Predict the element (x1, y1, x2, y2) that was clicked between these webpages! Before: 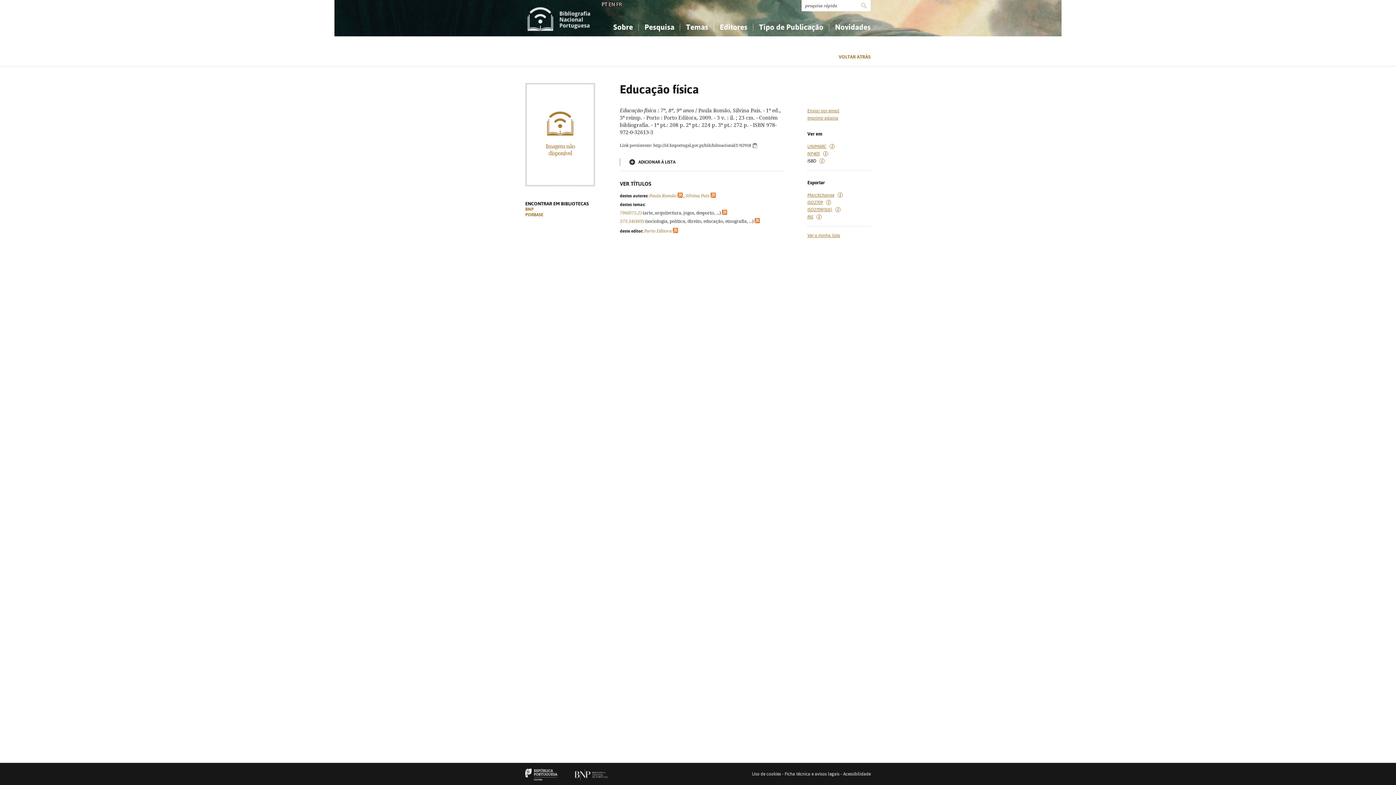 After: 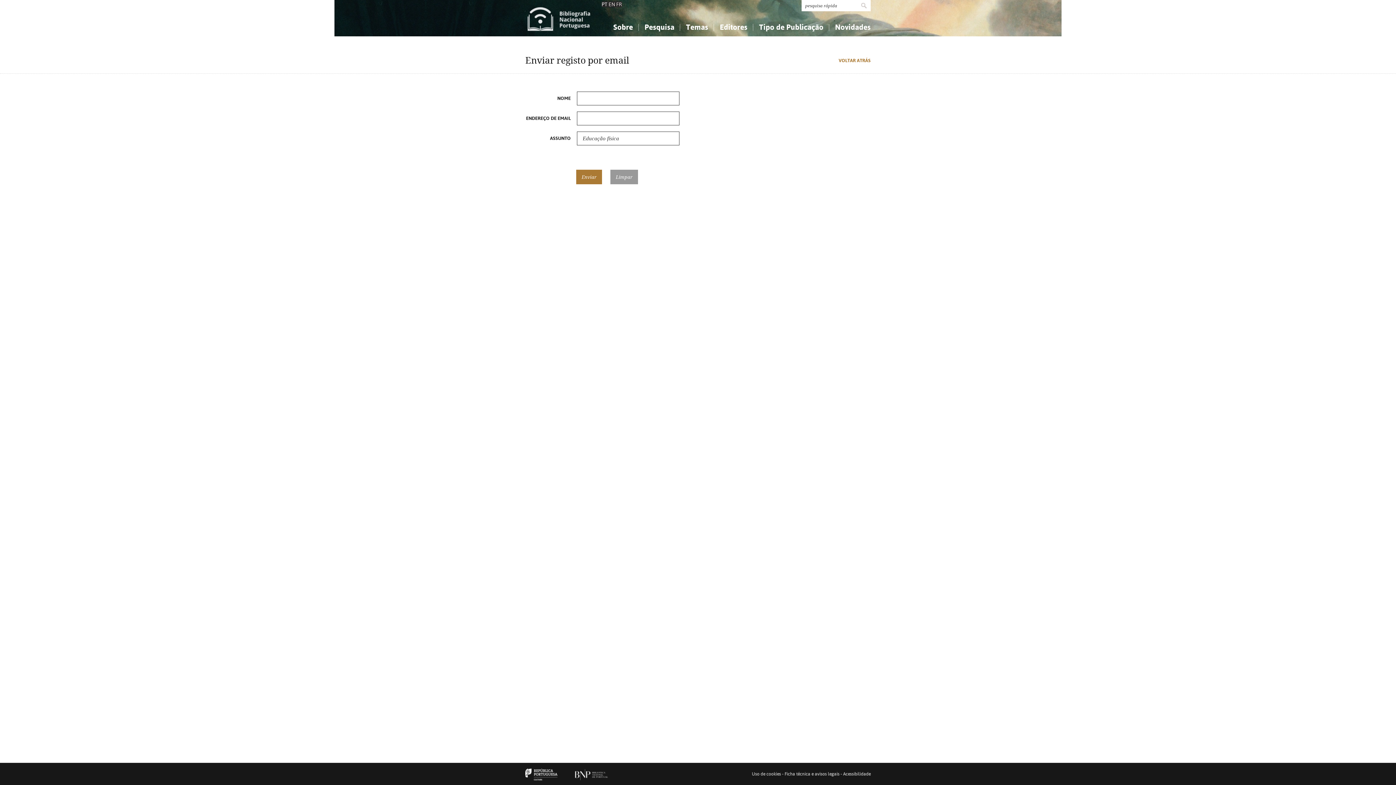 Action: bbox: (807, 108, 839, 113) label: Enviar por email